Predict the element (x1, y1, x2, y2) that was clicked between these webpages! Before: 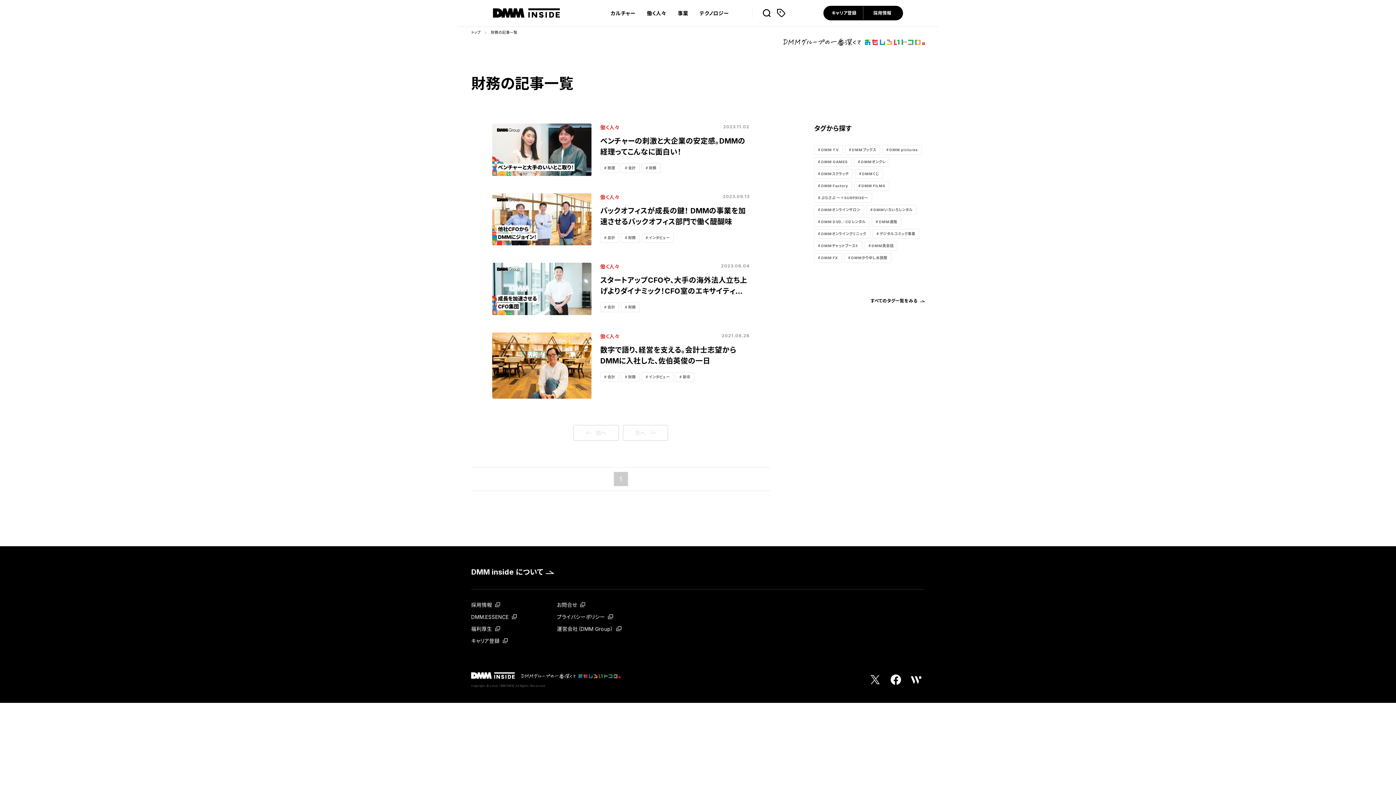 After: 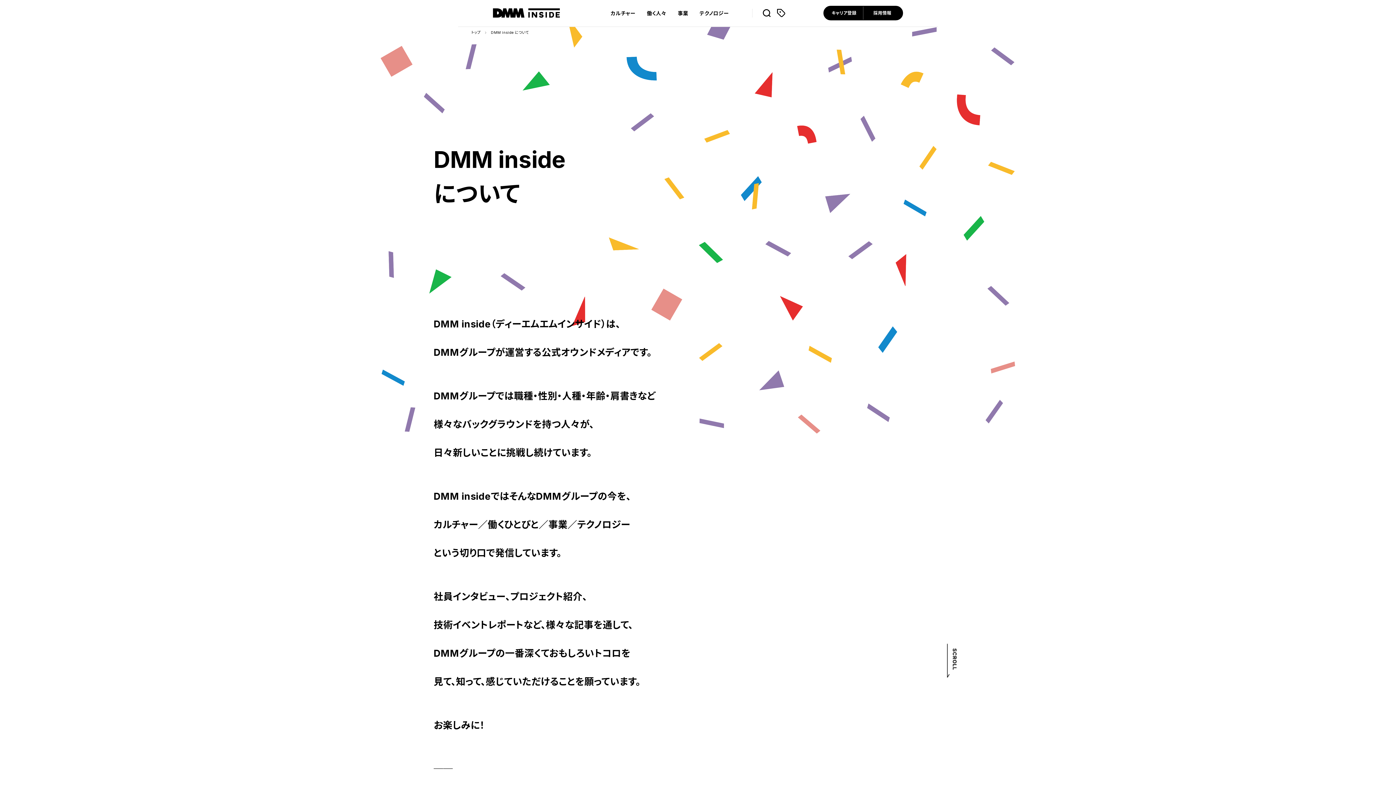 Action: bbox: (471, 568, 554, 576) label: DMM inside について